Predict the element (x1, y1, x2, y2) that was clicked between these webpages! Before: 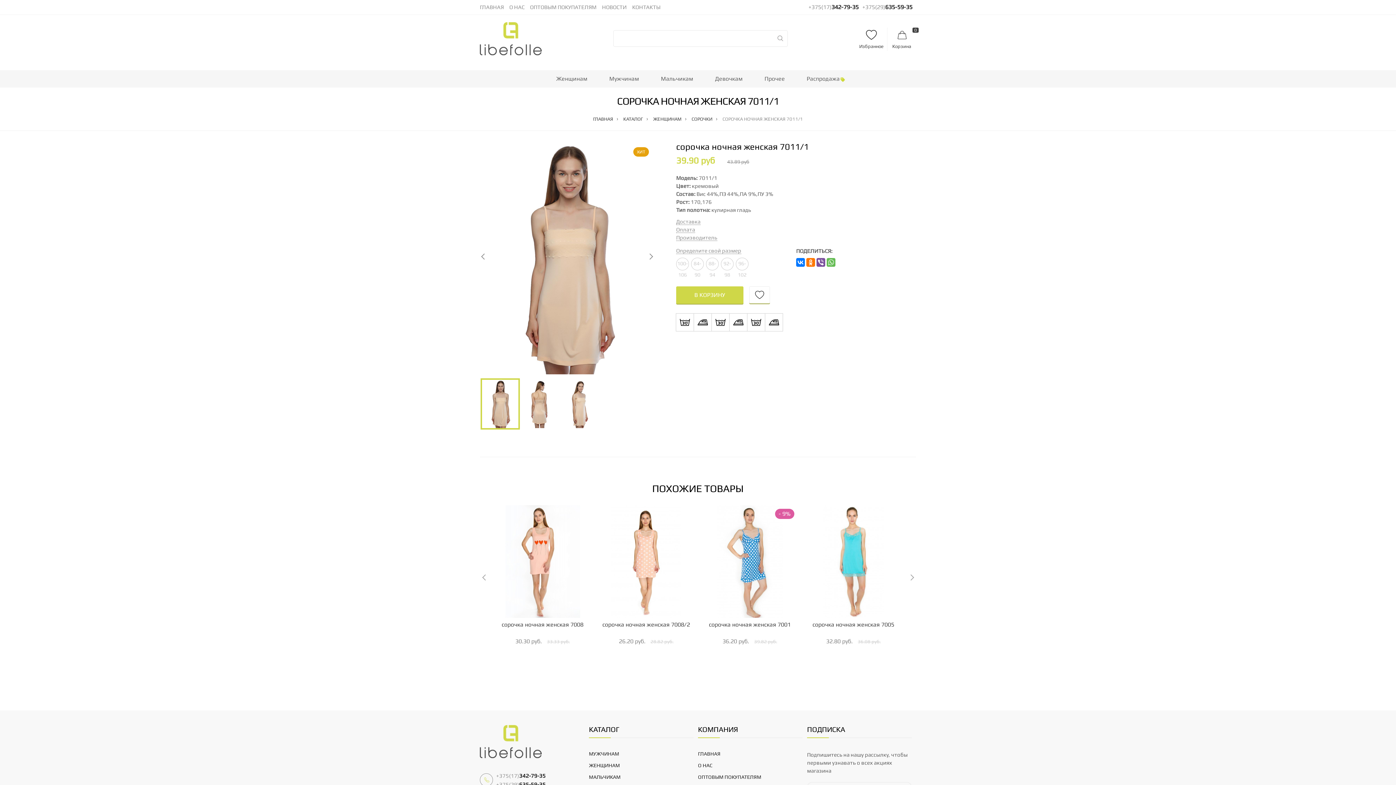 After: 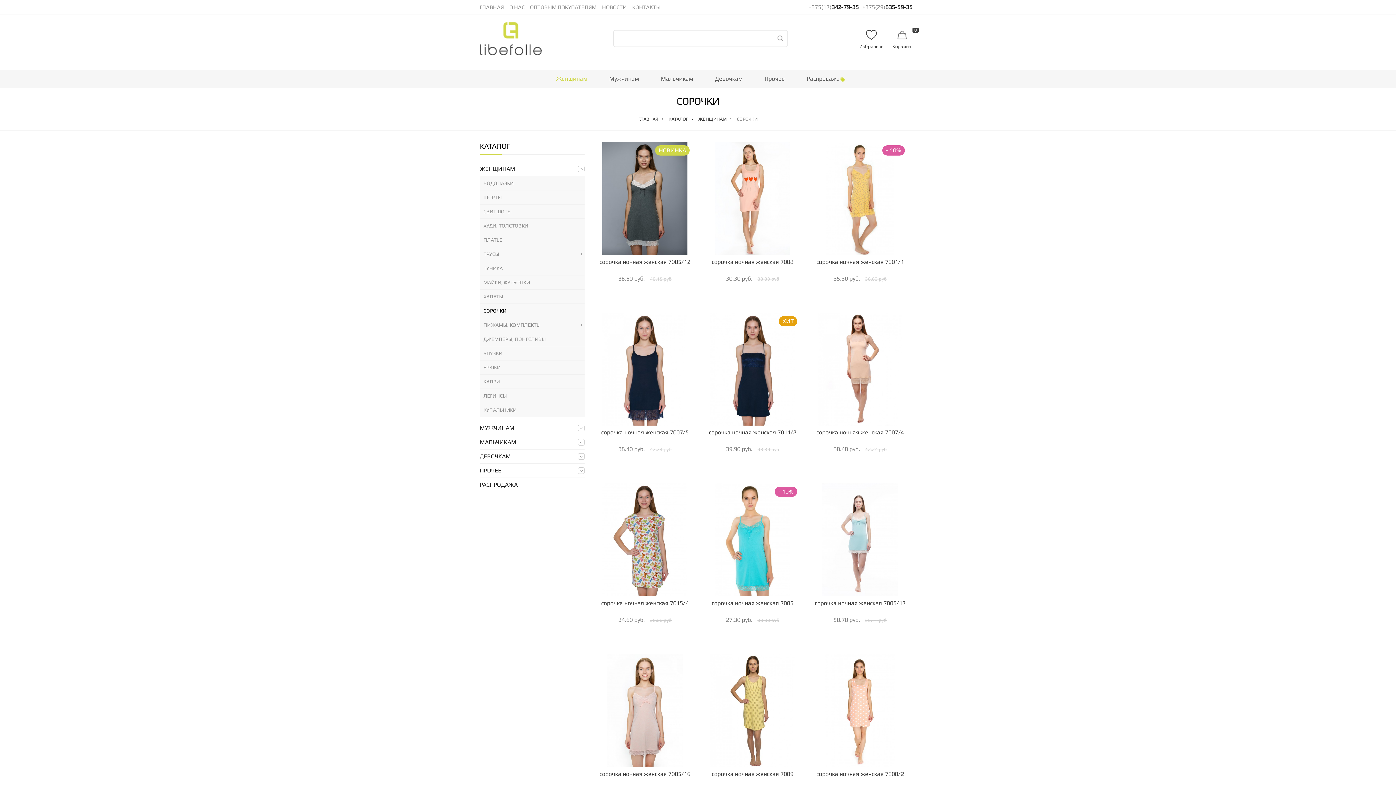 Action: label: СОРОЧКИ bbox: (691, 116, 721, 121)